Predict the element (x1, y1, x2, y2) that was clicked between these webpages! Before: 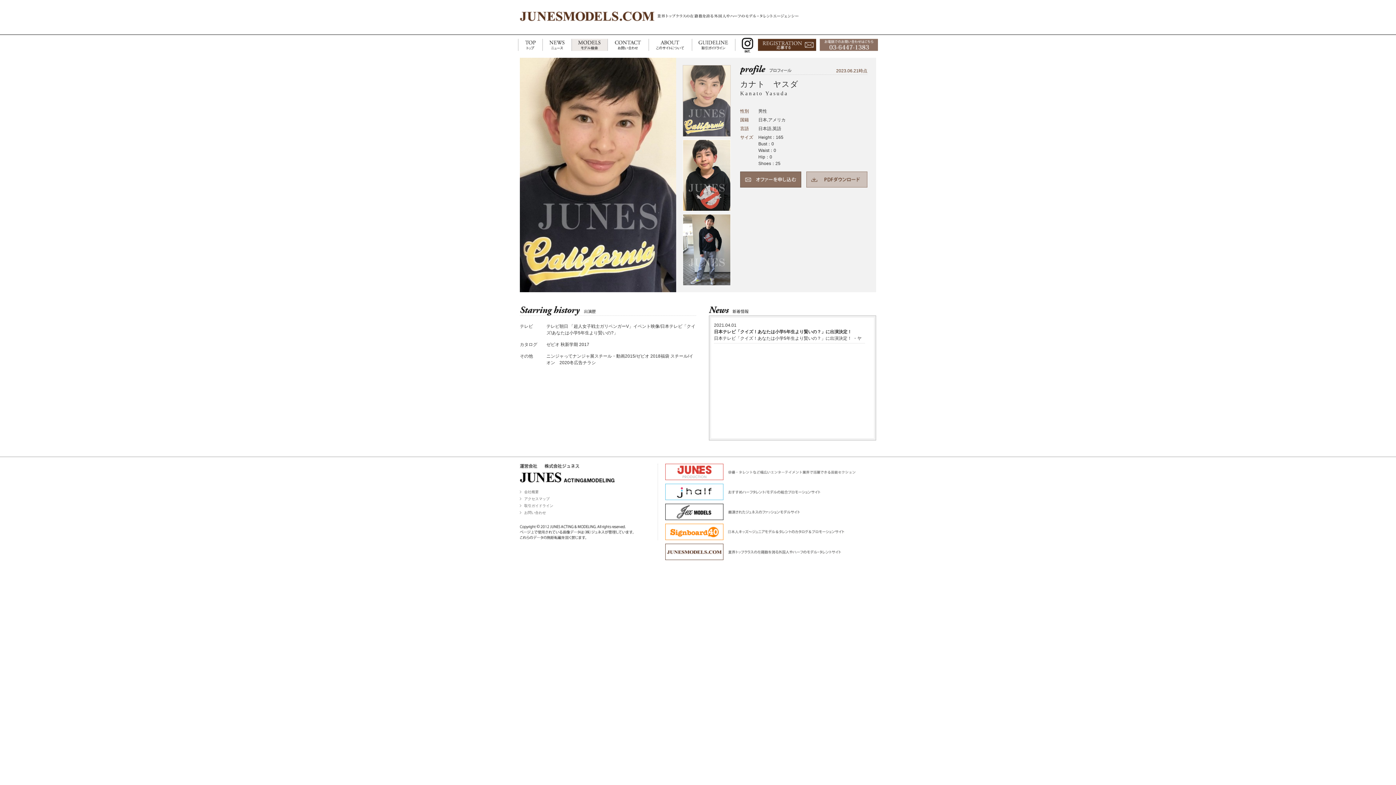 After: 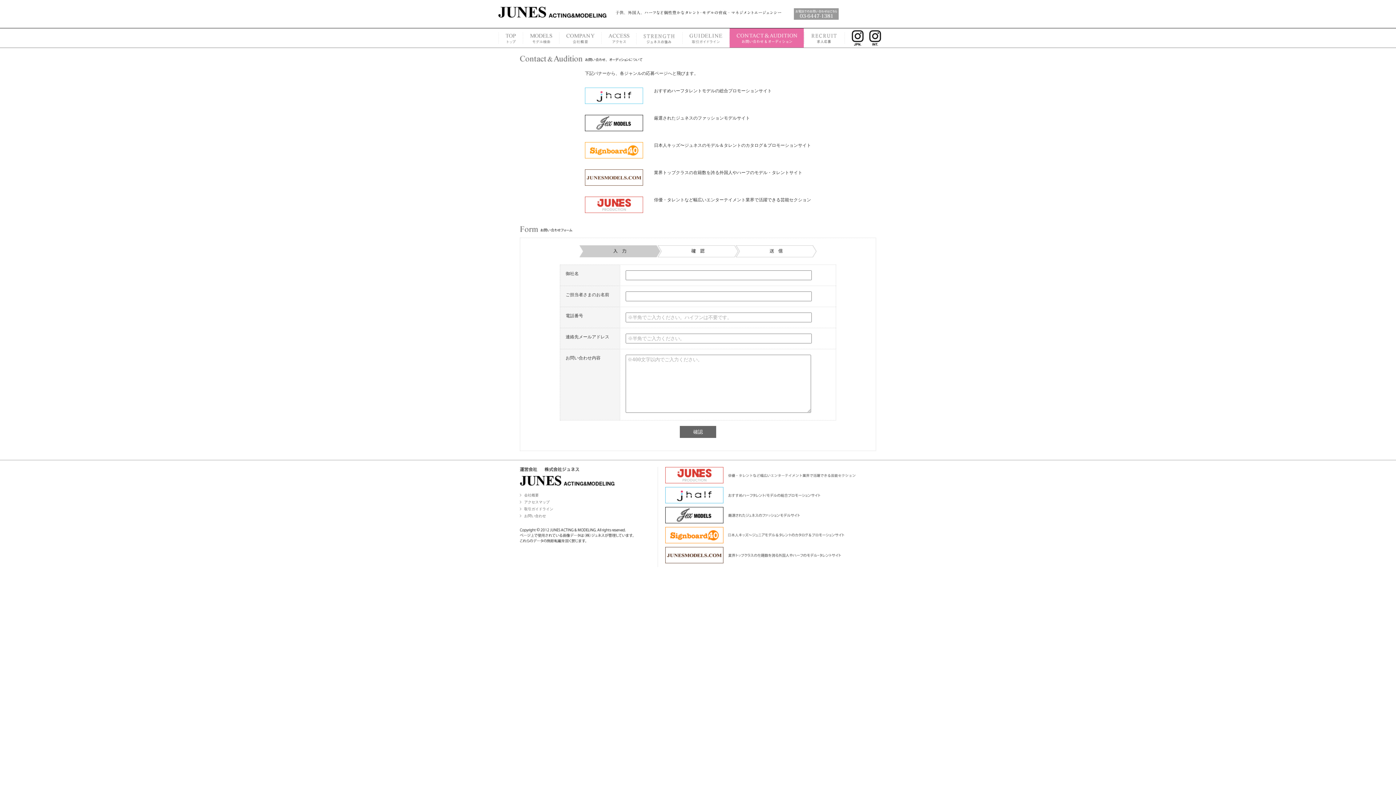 Action: bbox: (607, 34, 648, 55) label: CONTACTお問い合わせ